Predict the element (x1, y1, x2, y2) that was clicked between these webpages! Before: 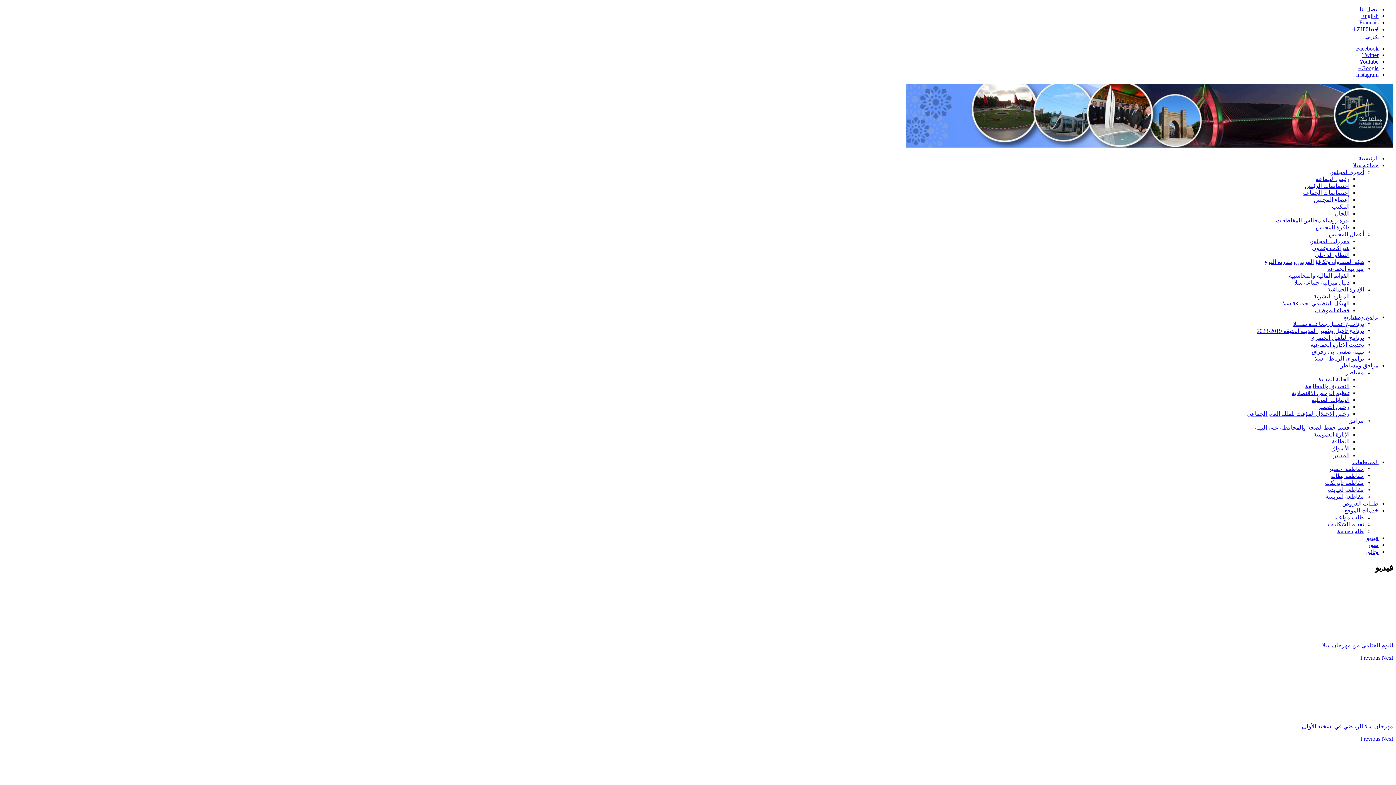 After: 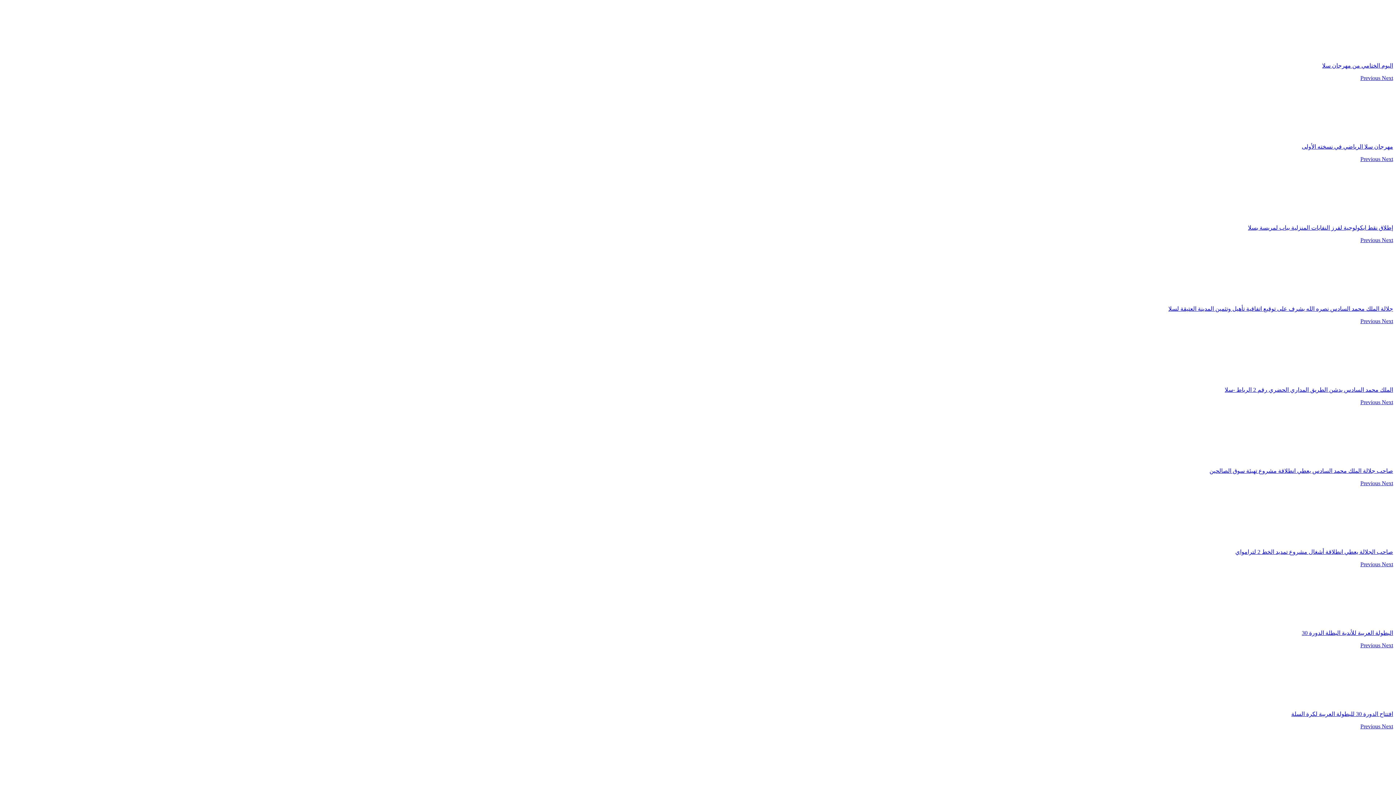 Action: label: Next bbox: (1382, 735, 1393, 742)